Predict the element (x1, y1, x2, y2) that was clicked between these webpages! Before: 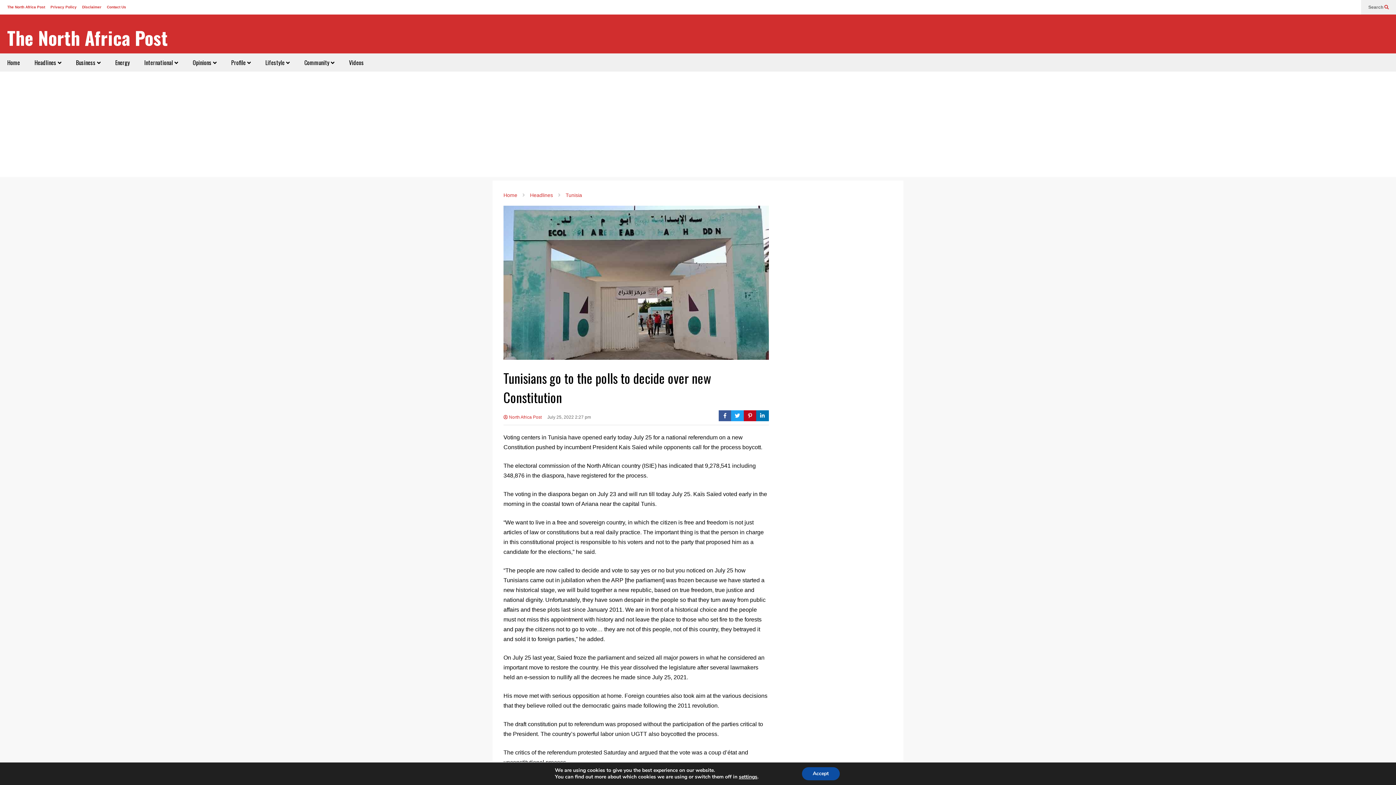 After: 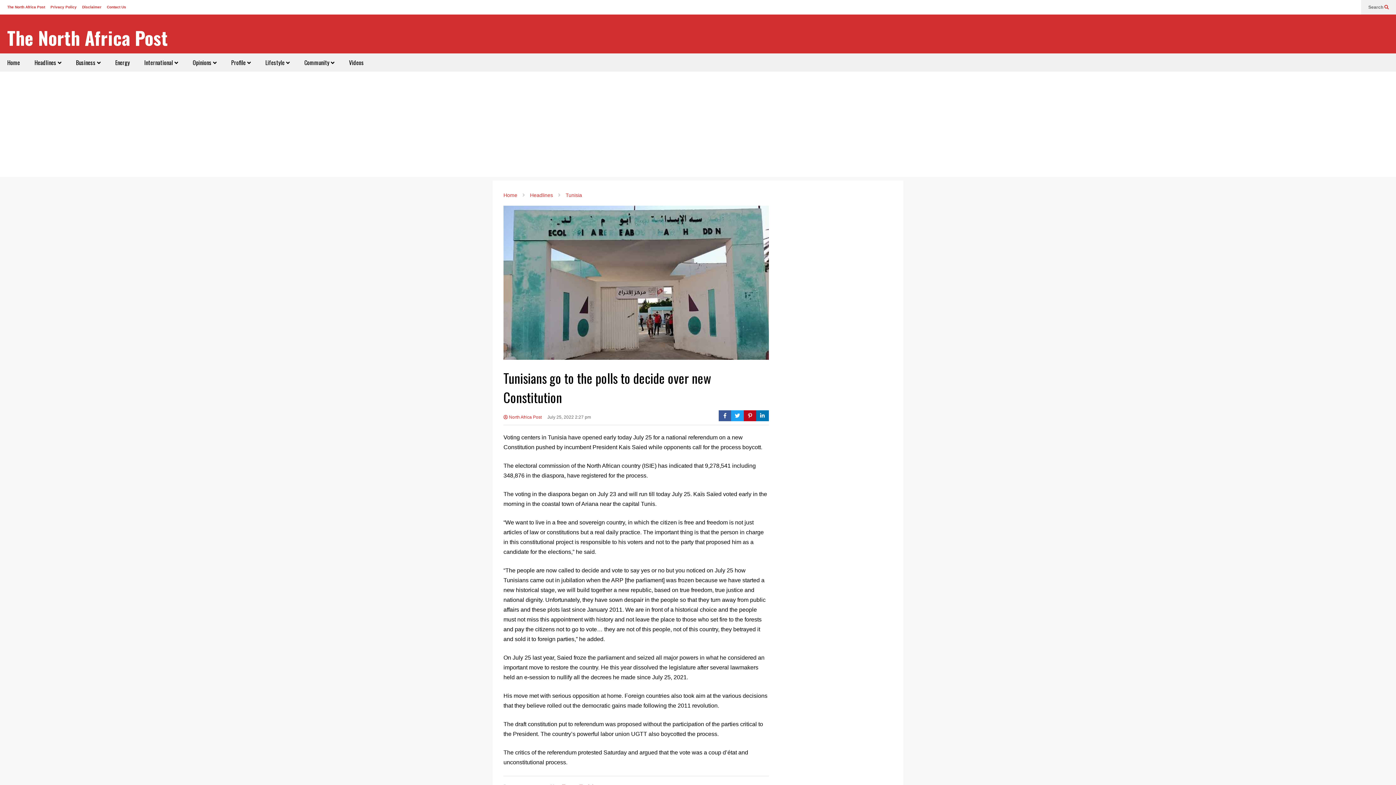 Action: label: Accept bbox: (802, 767, 839, 780)